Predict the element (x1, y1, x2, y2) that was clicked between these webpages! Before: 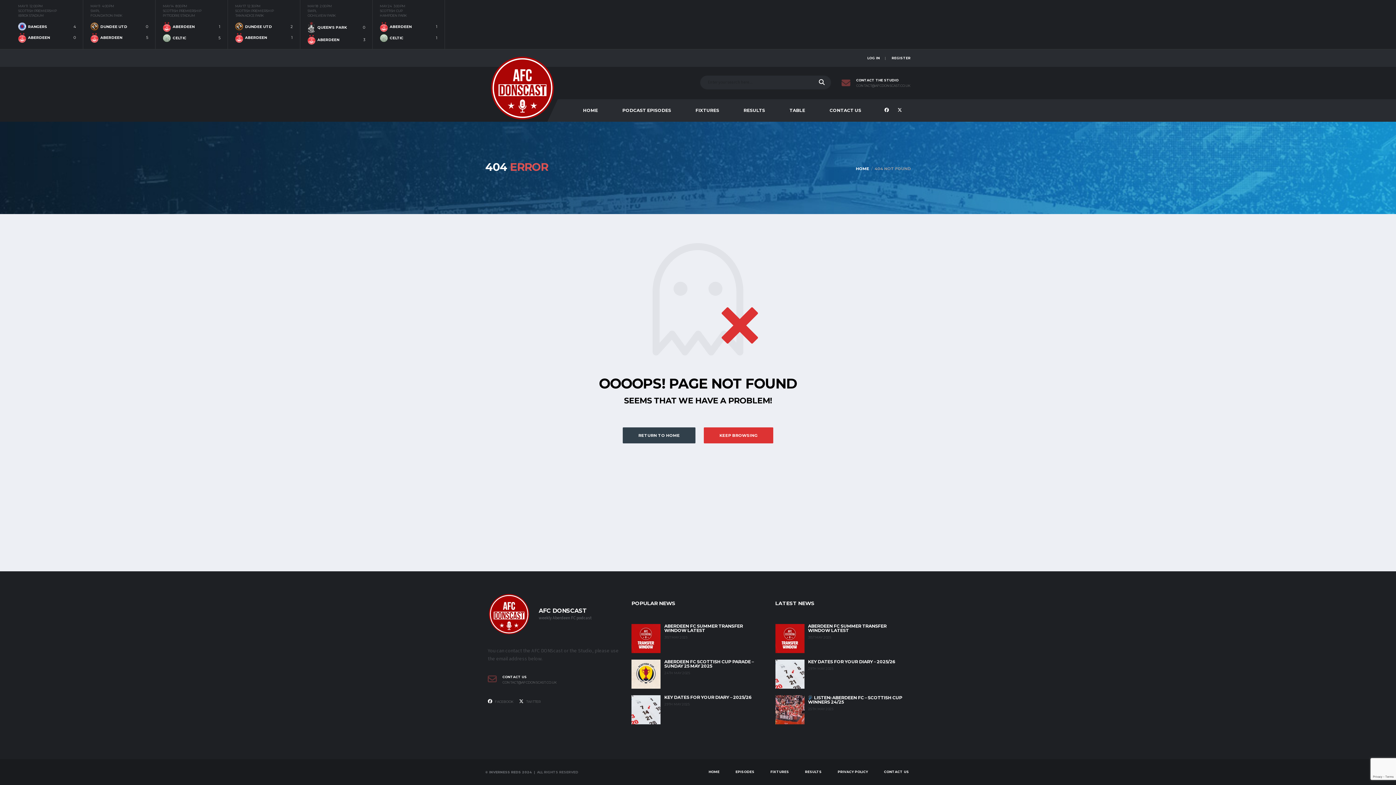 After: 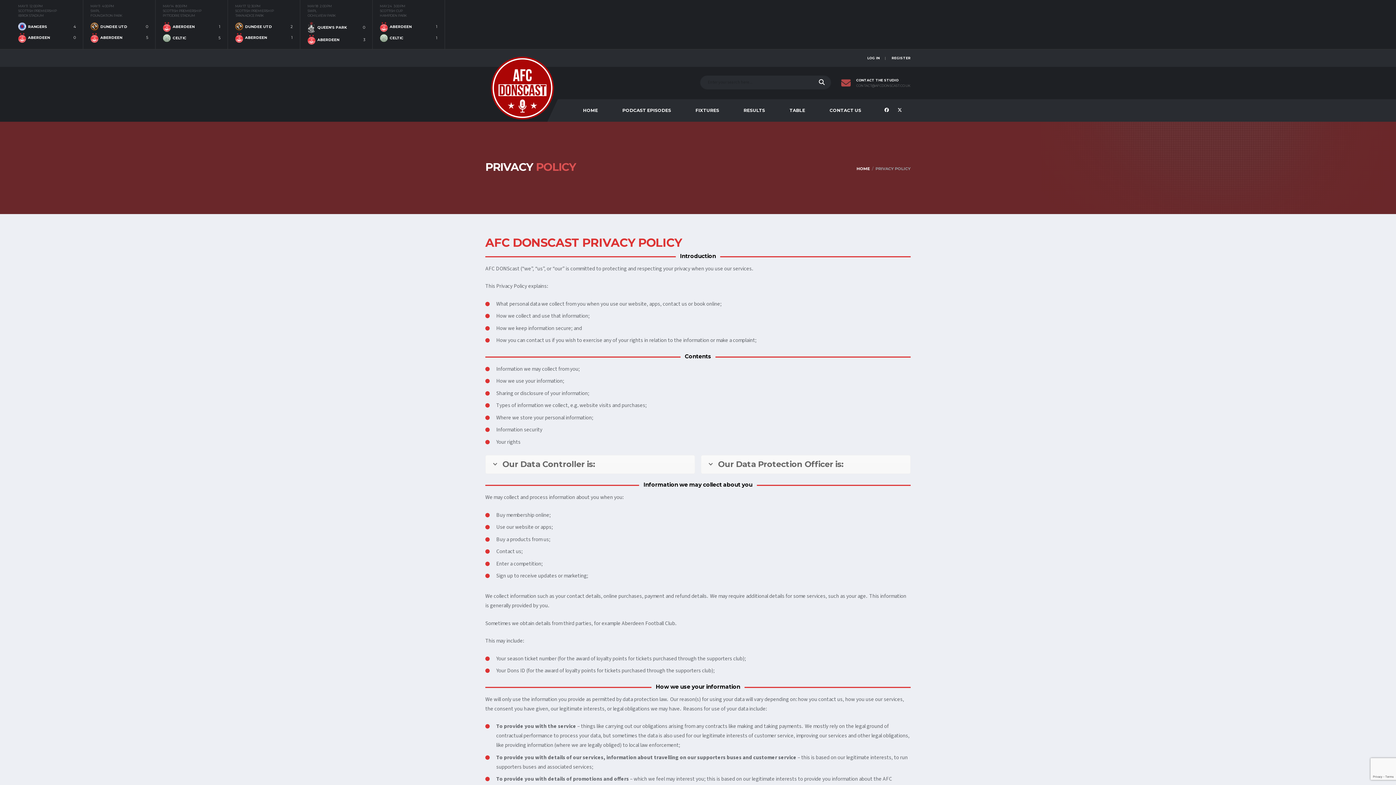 Action: label: PRIVACY POLICY bbox: (836, 768, 869, 775)